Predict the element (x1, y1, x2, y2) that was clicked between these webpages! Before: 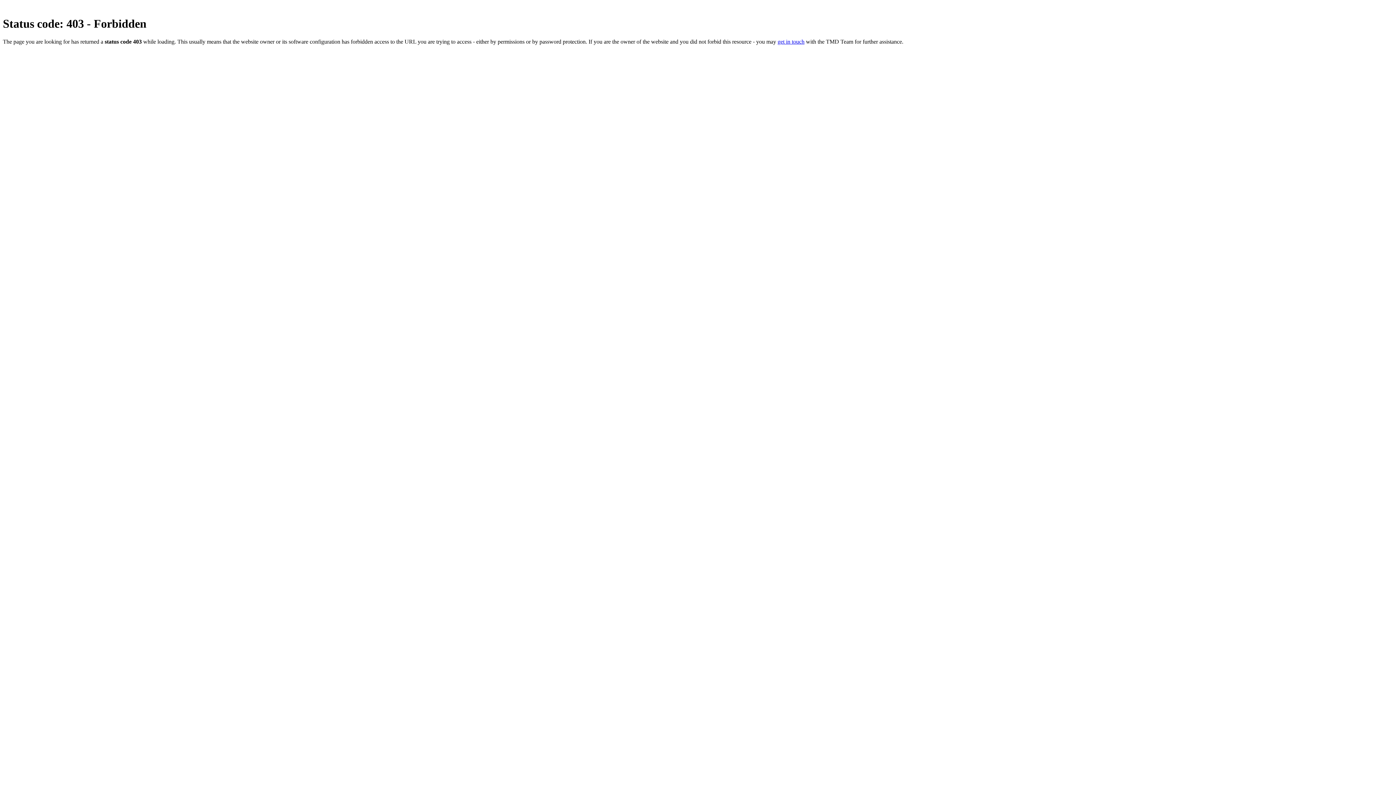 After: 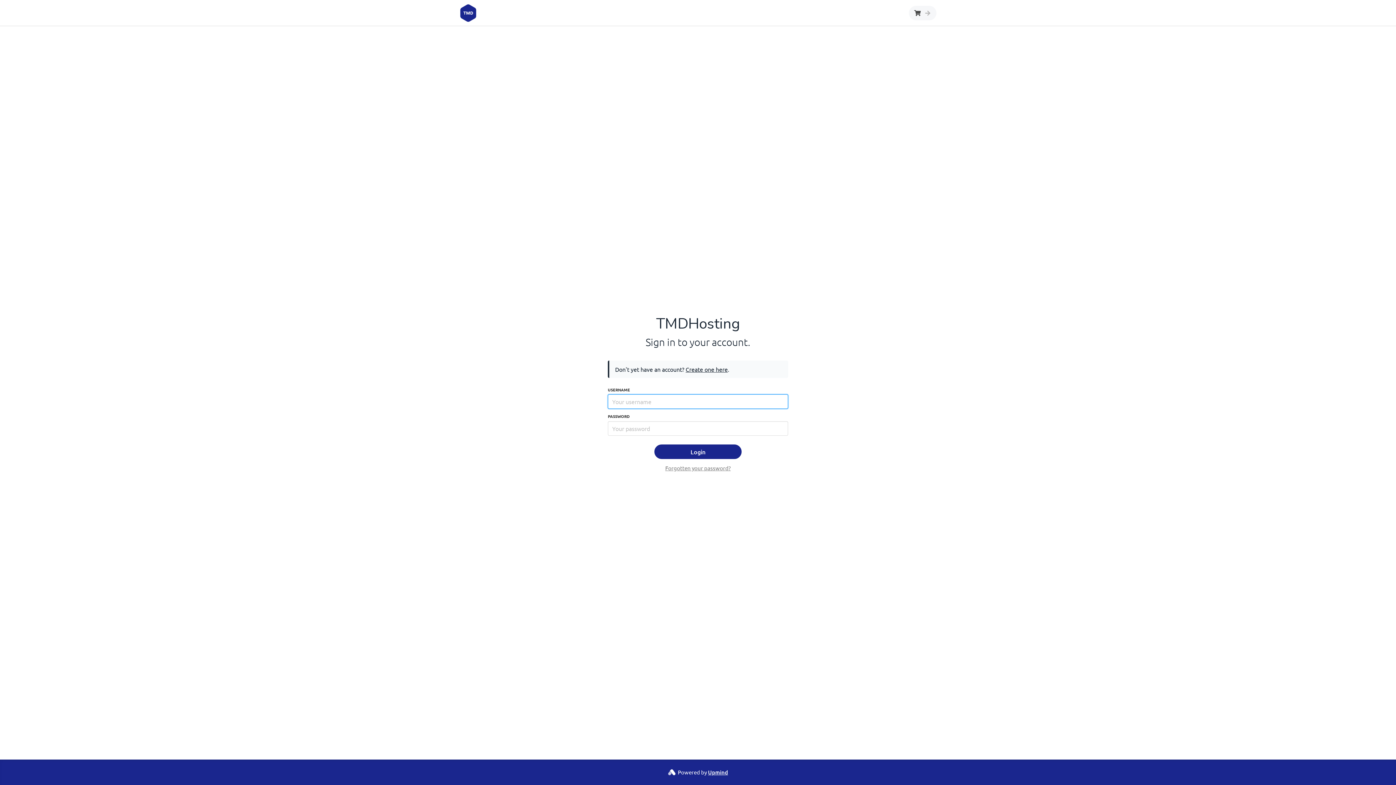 Action: bbox: (777, 38, 804, 44) label: get in touch